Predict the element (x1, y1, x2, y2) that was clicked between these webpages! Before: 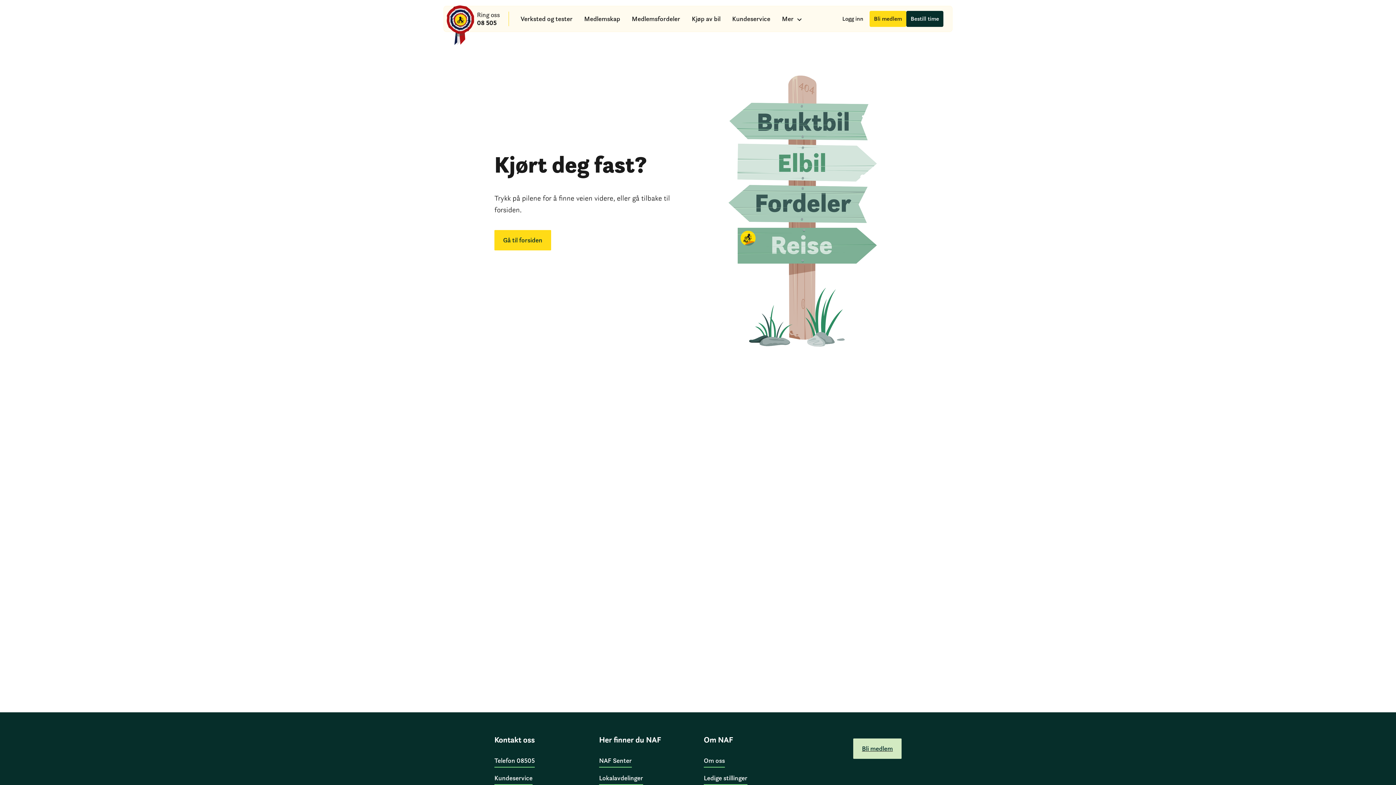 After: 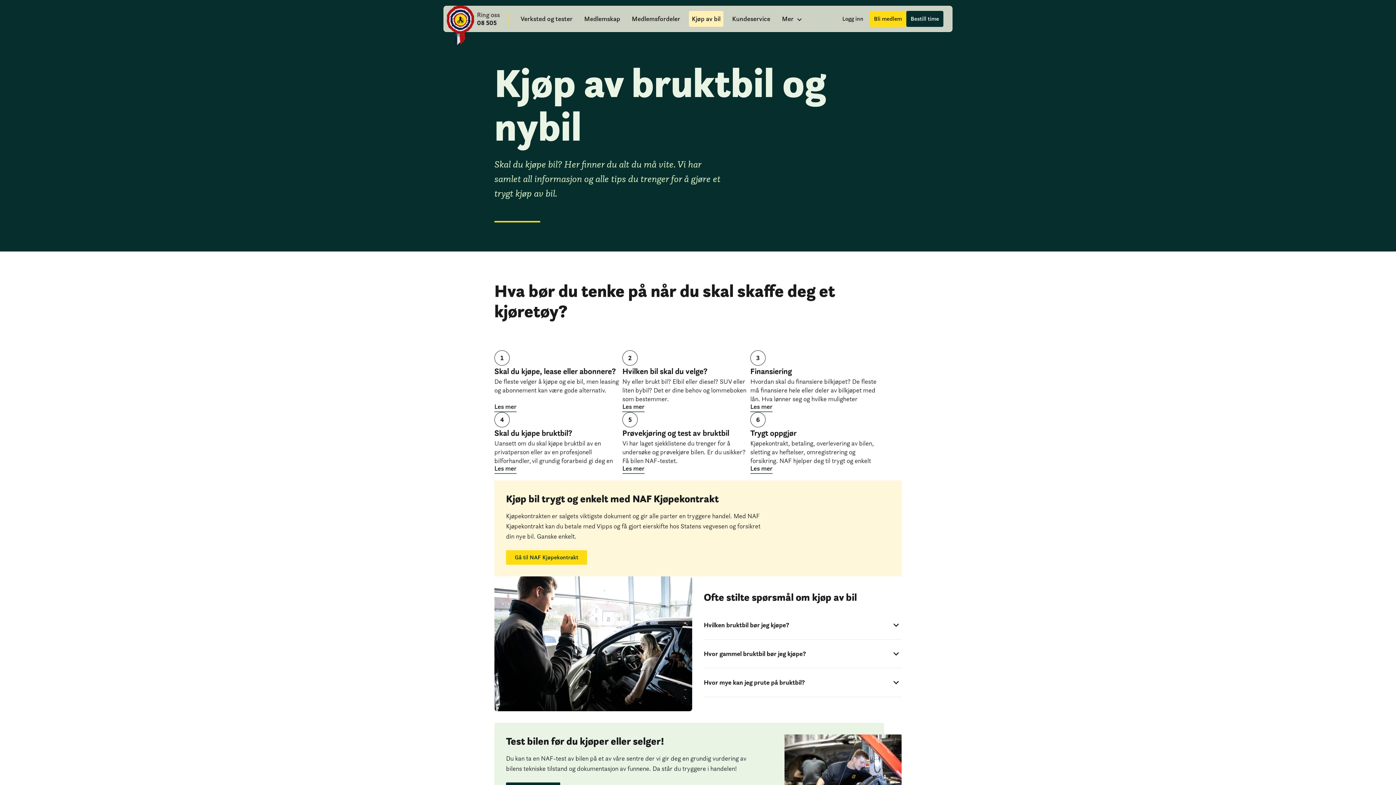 Action: label: Kjøp av bil bbox: (689, 10, 723, 26)